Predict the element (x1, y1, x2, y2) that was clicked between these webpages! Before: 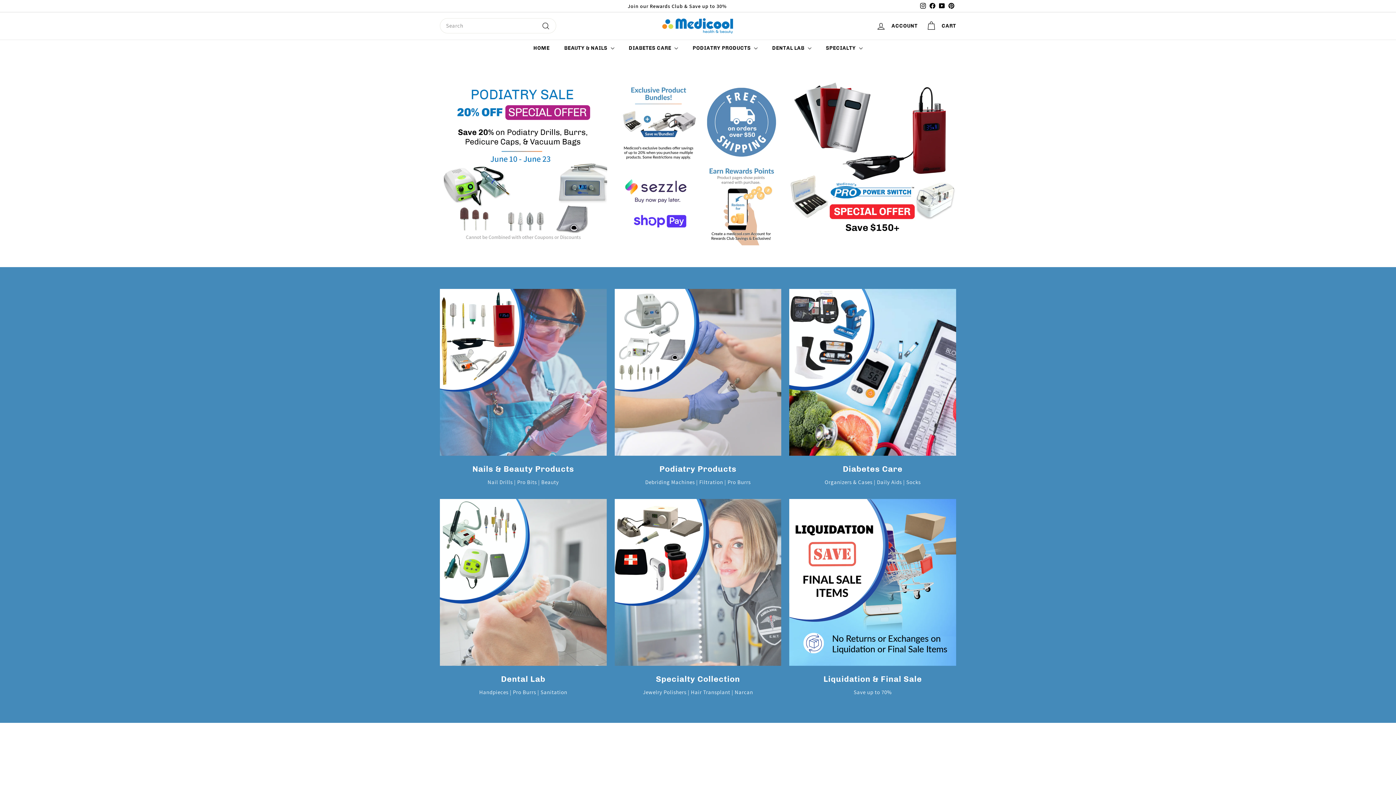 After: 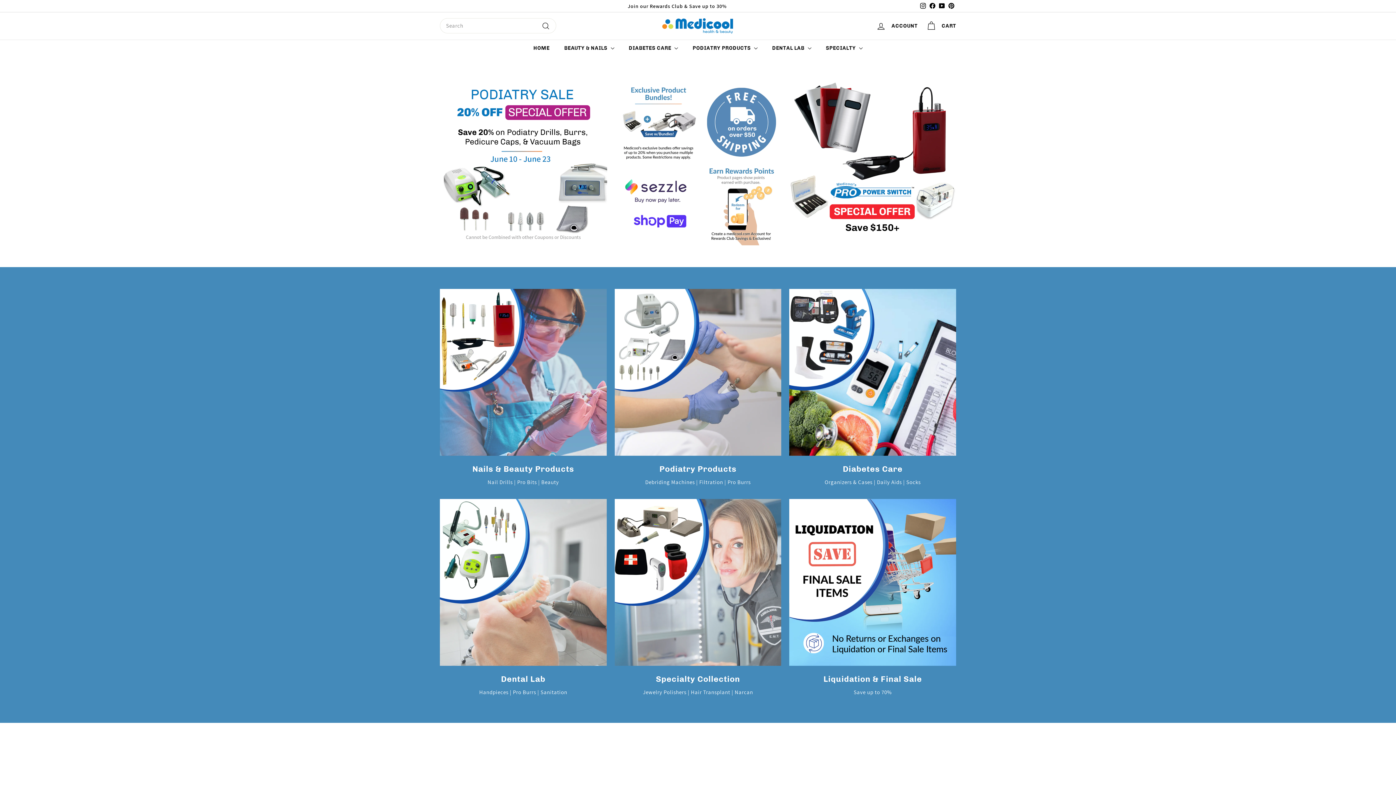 Action: bbox: (946, 0, 956, 11) label: Pinterest